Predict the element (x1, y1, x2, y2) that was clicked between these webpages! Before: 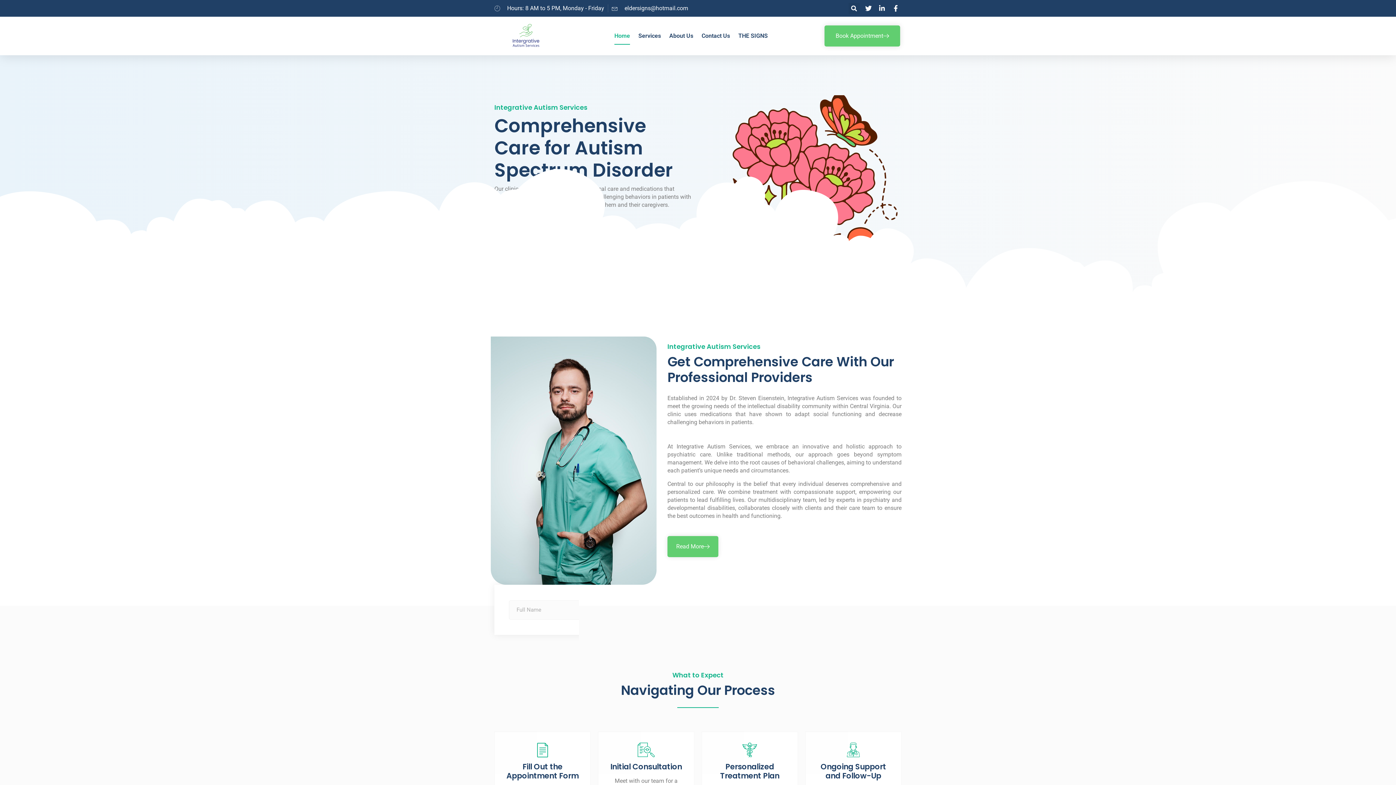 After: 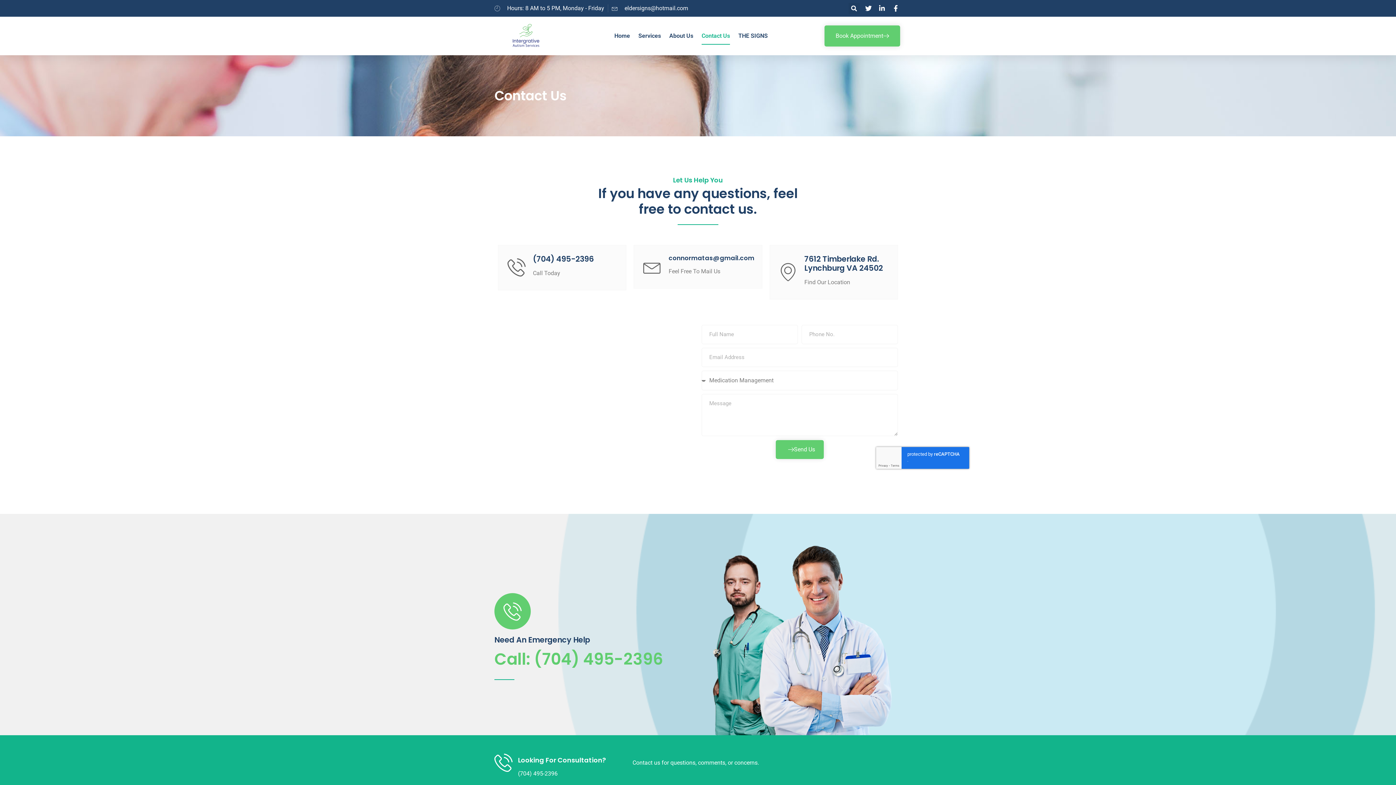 Action: bbox: (824, 25, 900, 46) label: Book Appointment